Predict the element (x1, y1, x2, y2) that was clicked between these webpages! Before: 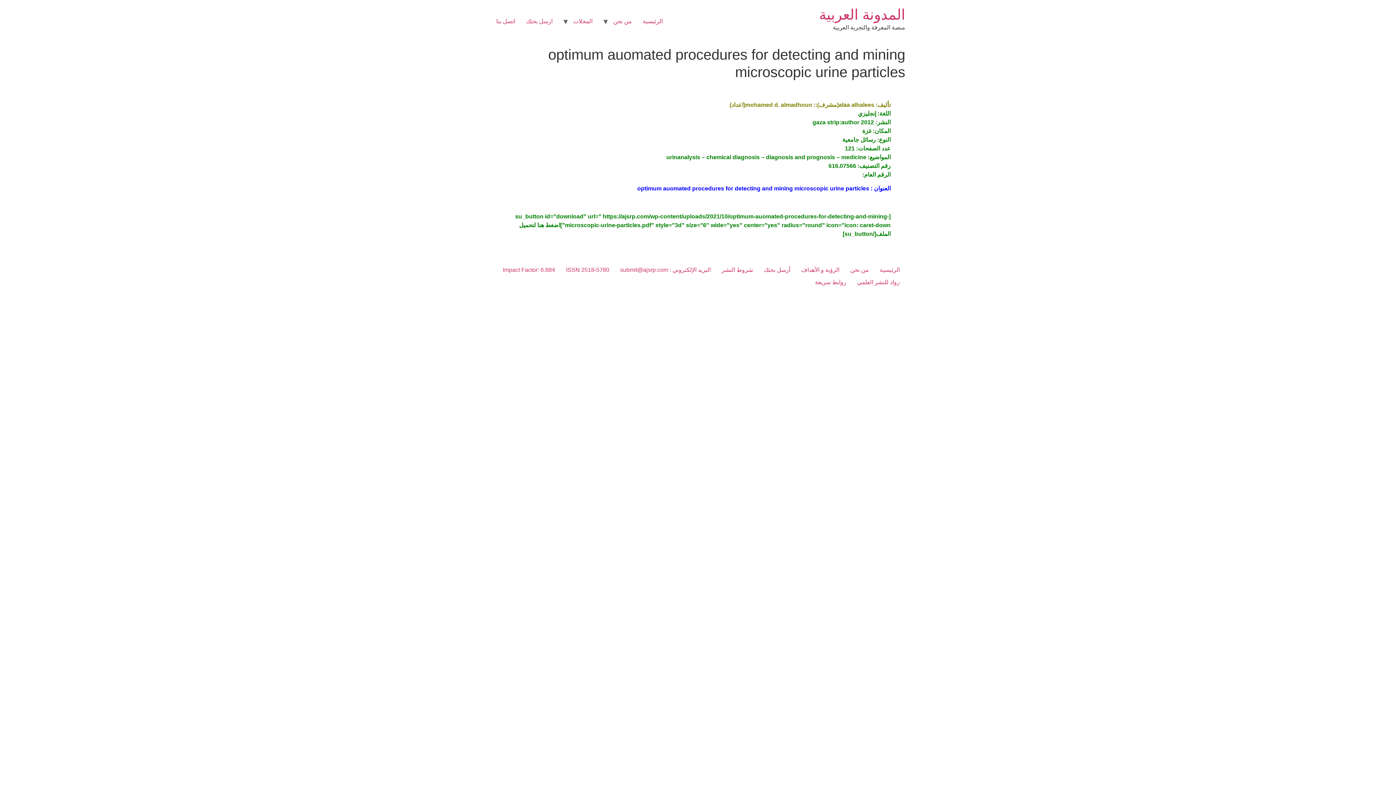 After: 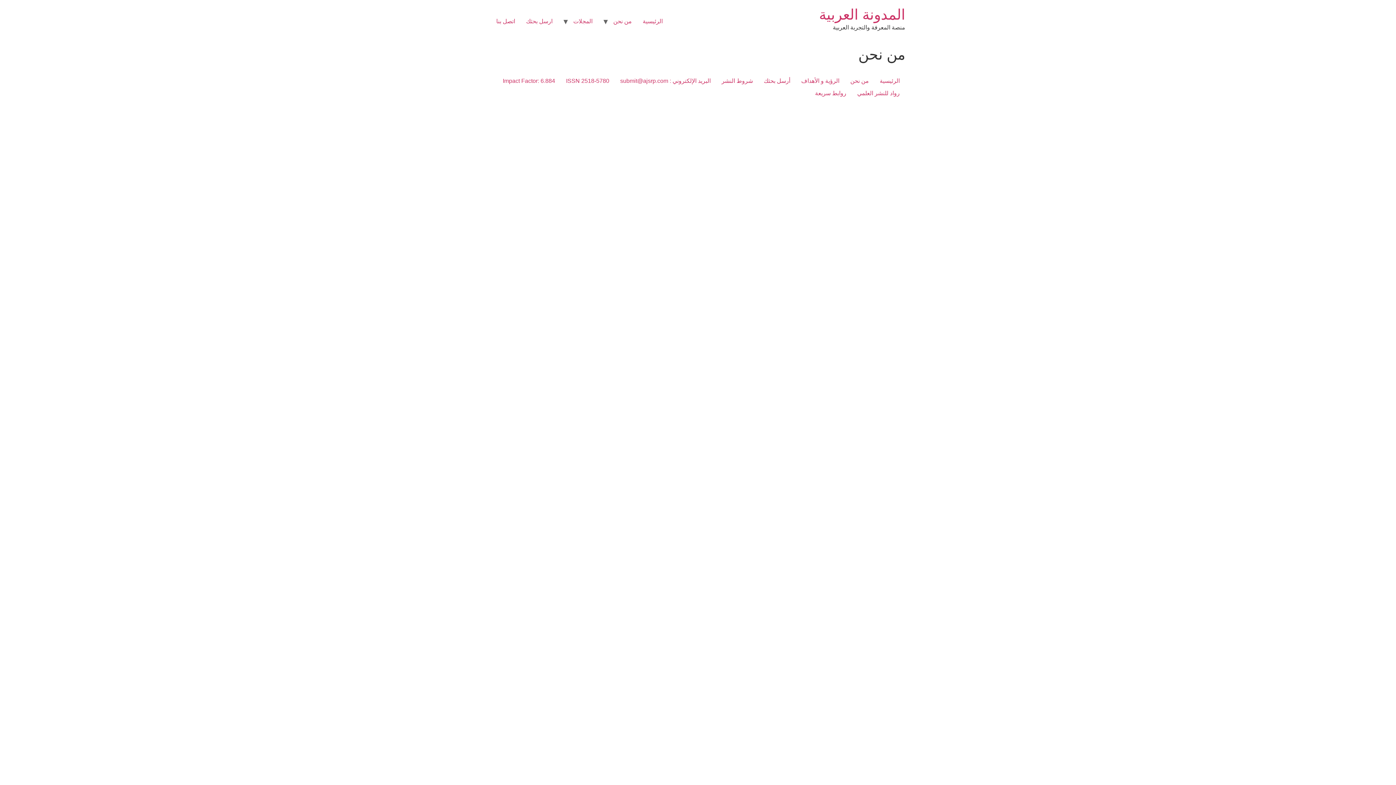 Action: label: من نحن bbox: (845, 264, 874, 276)